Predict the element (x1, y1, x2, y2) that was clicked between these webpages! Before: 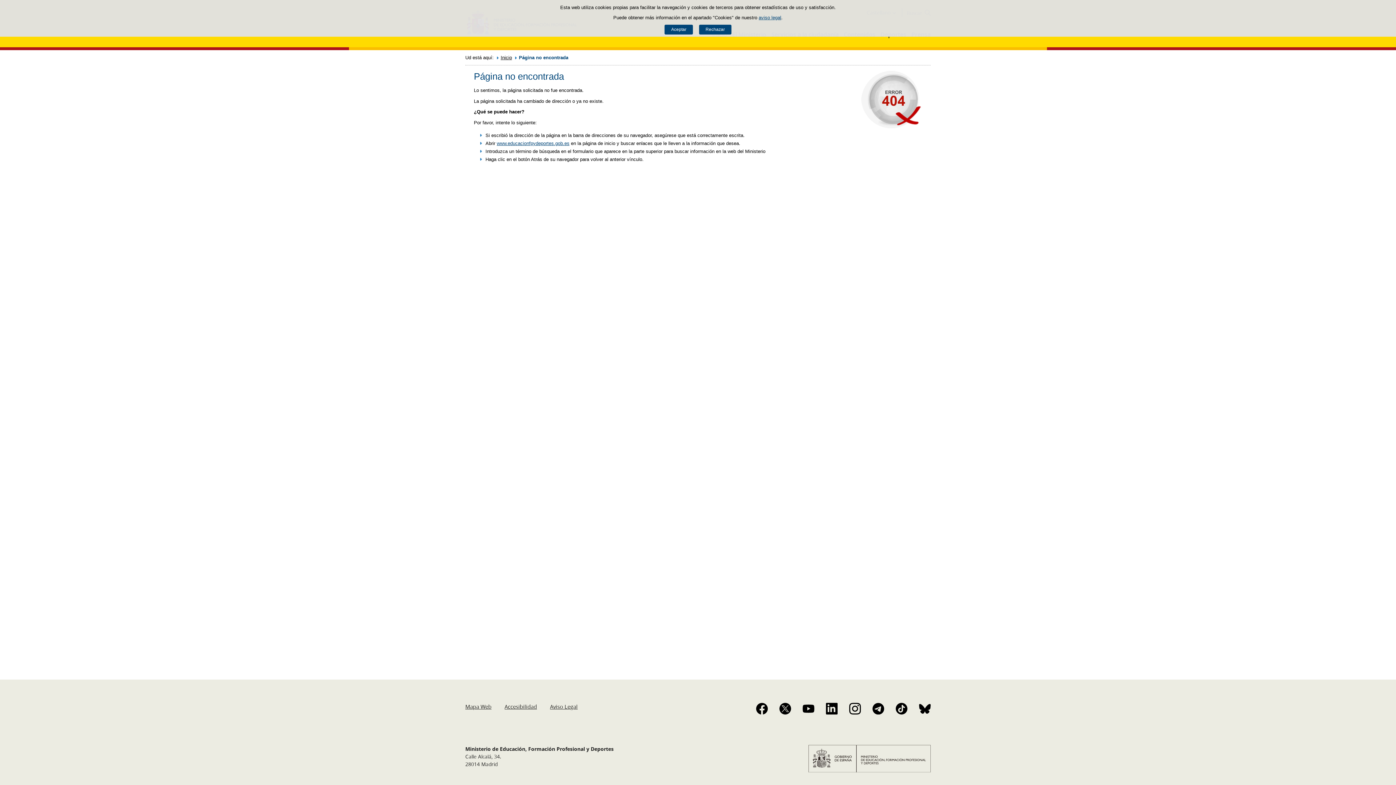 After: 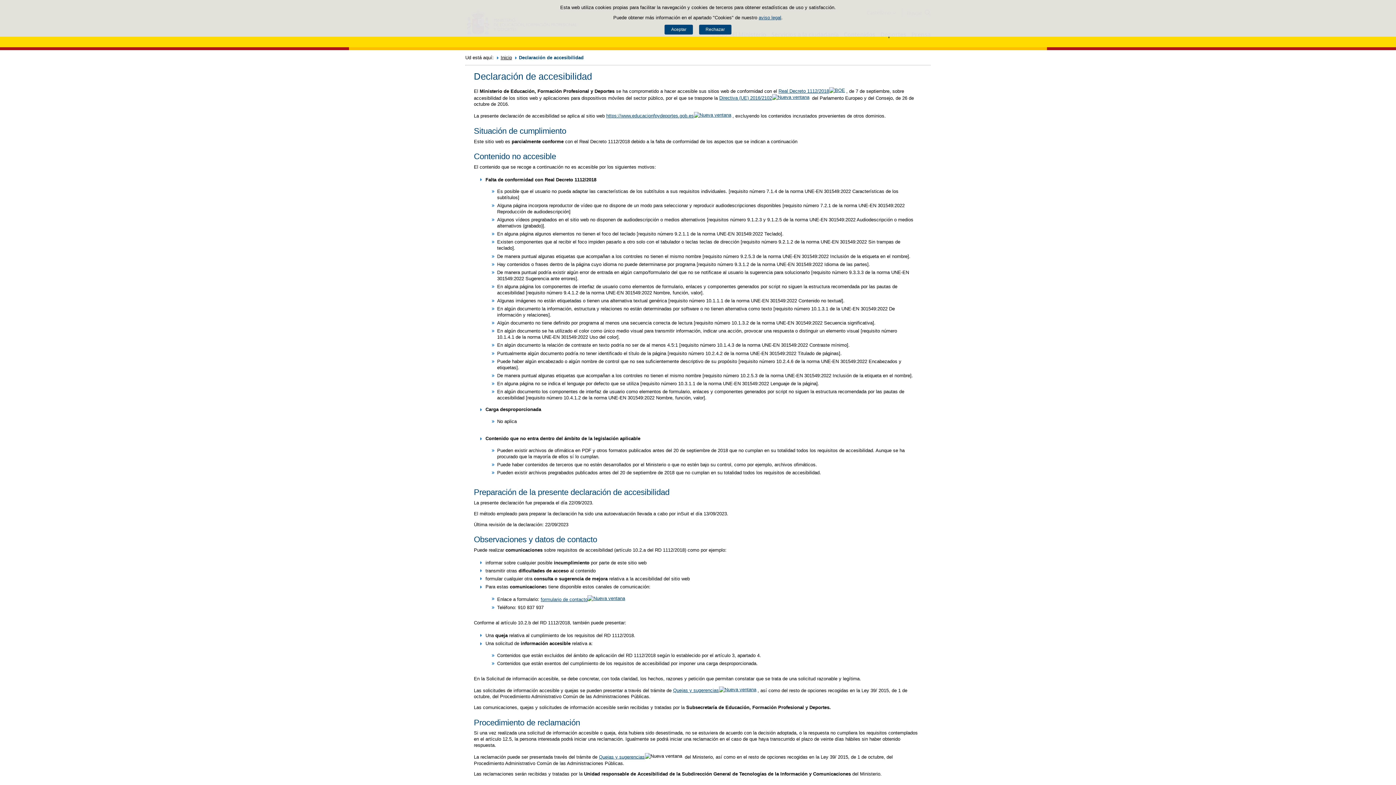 Action: bbox: (504, 703, 537, 710) label: Accesibilidad